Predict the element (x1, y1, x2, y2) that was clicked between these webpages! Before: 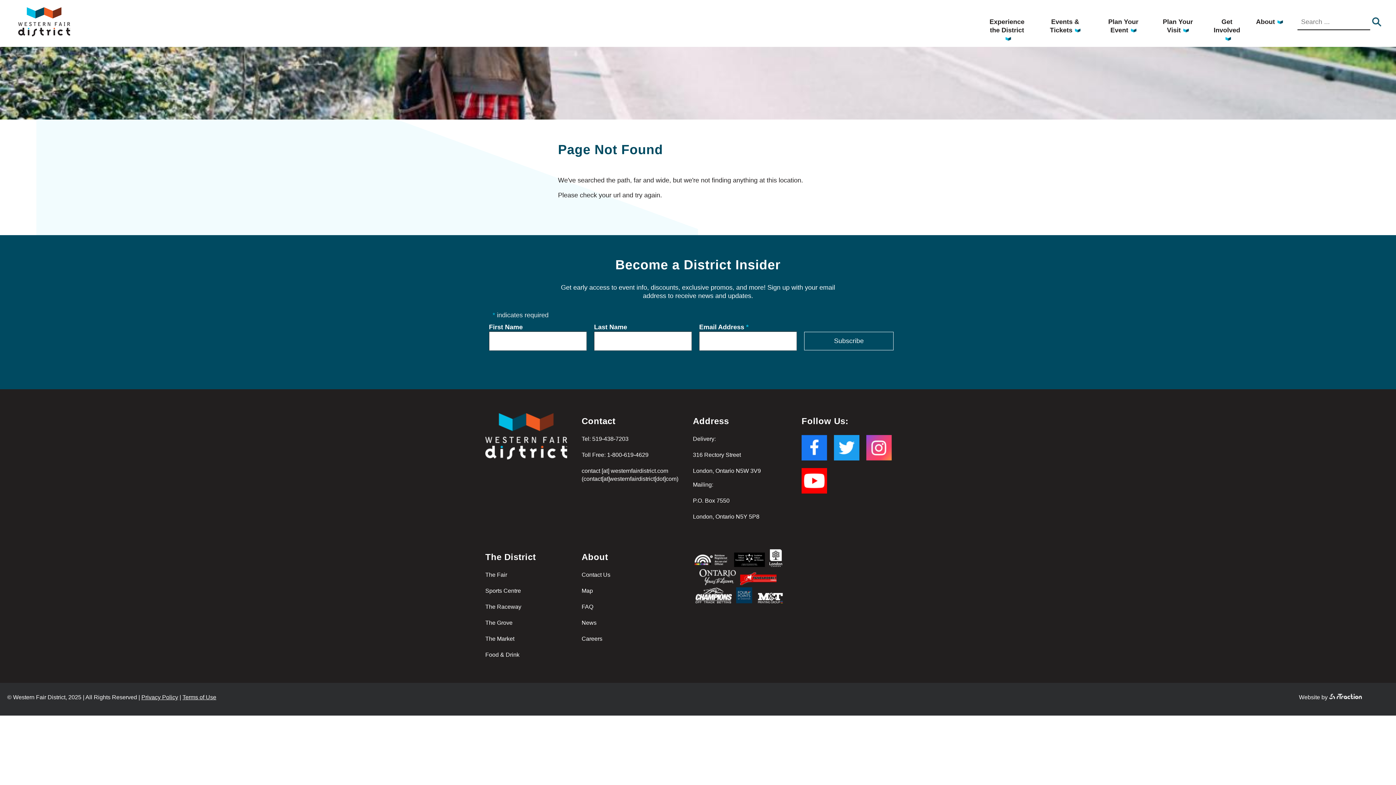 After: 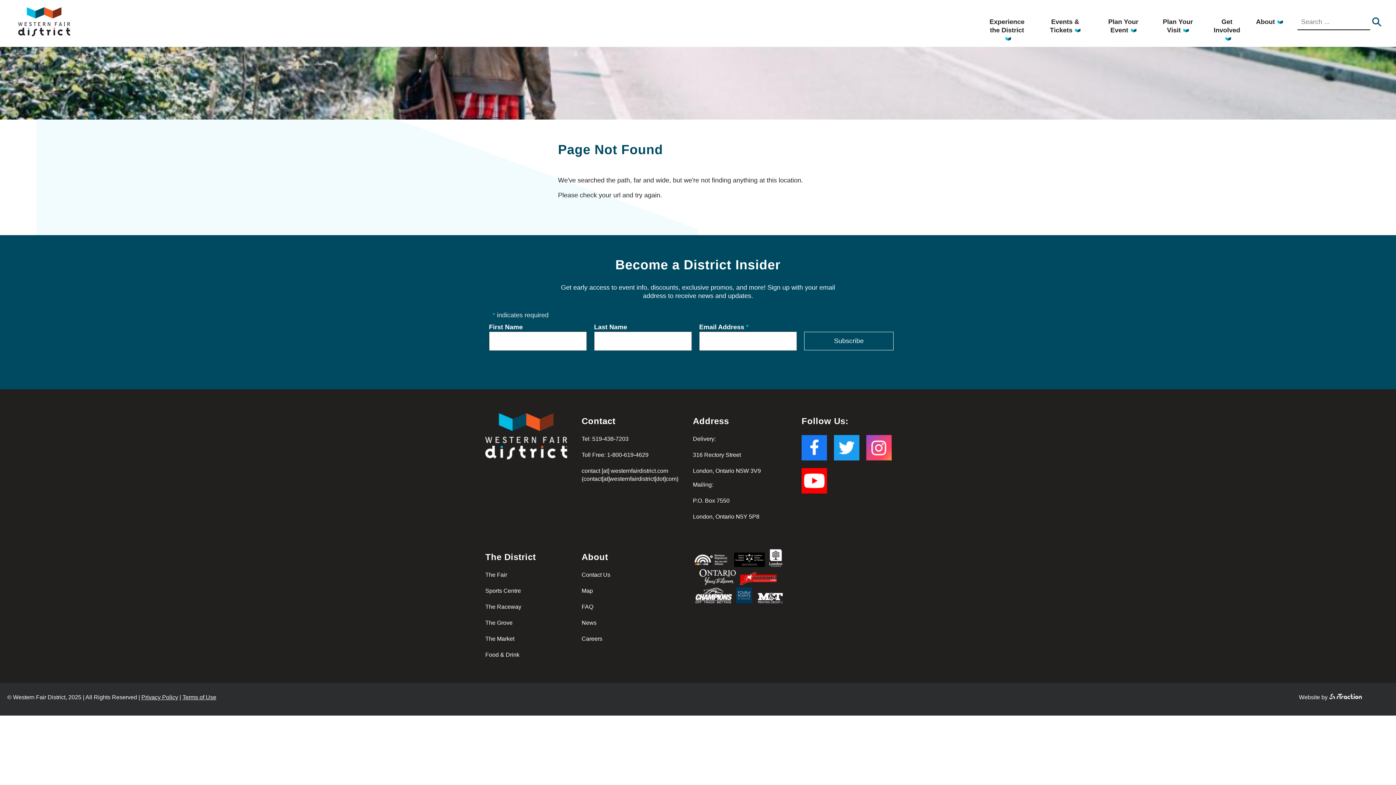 Action: bbox: (740, 580, 776, 586)